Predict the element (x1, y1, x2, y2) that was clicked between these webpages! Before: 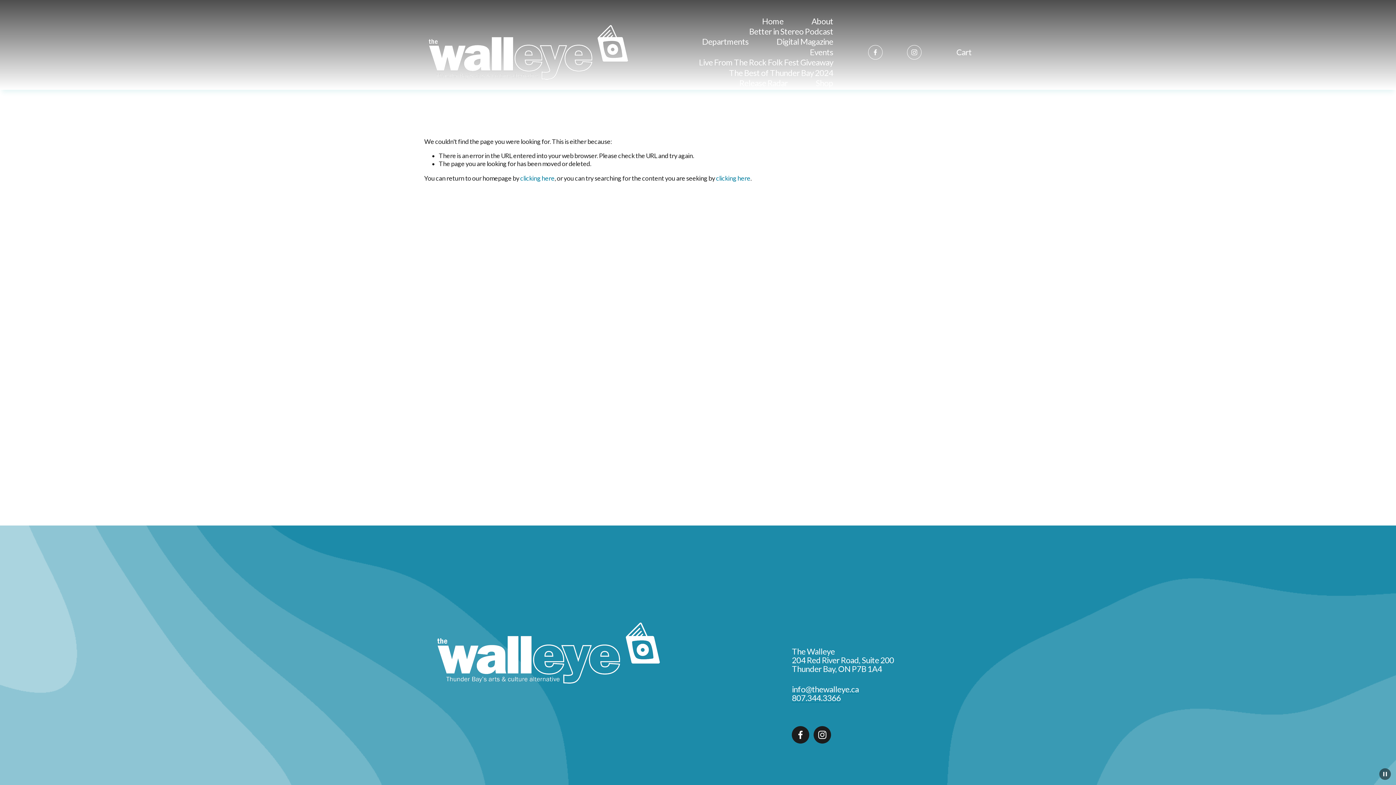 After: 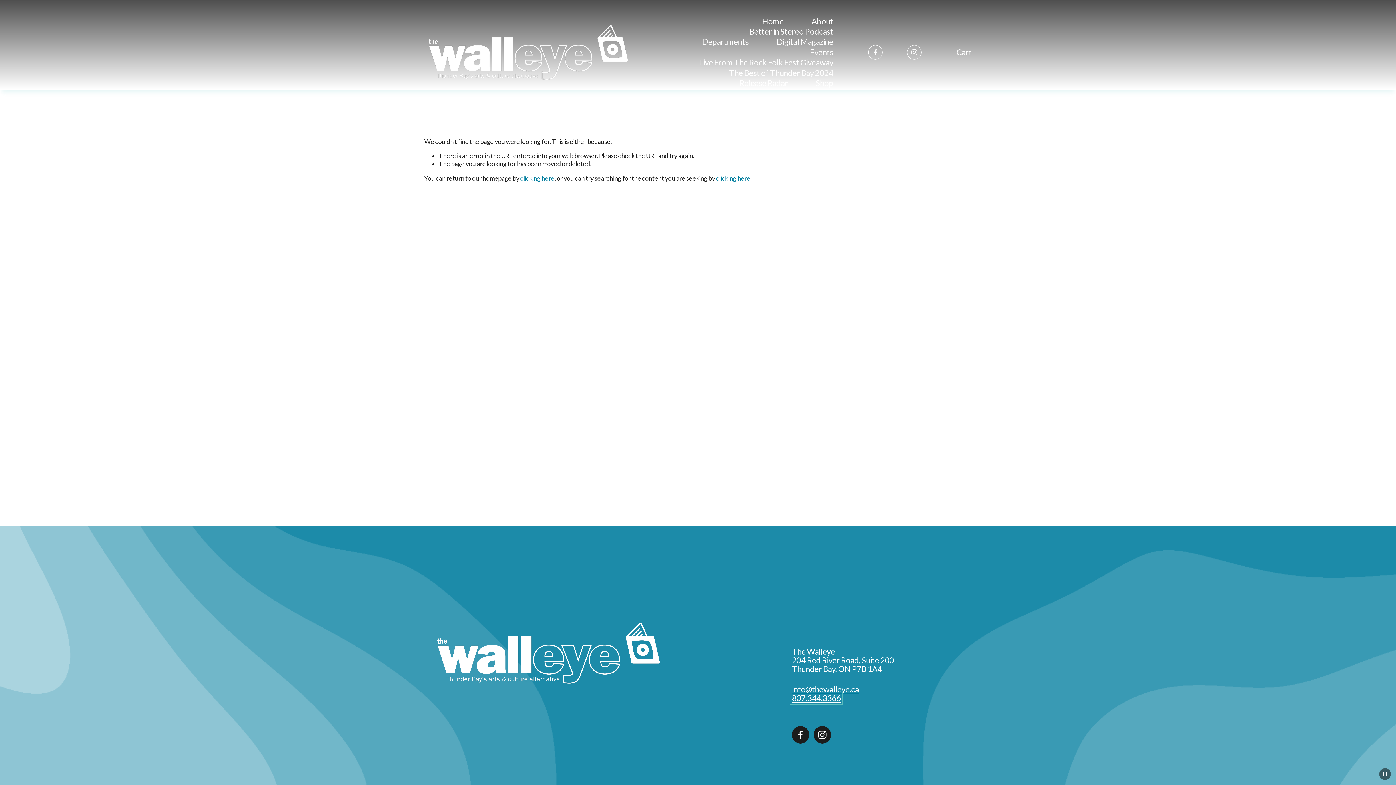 Action: label: 807.344.3366 bbox: (792, 694, 841, 702)